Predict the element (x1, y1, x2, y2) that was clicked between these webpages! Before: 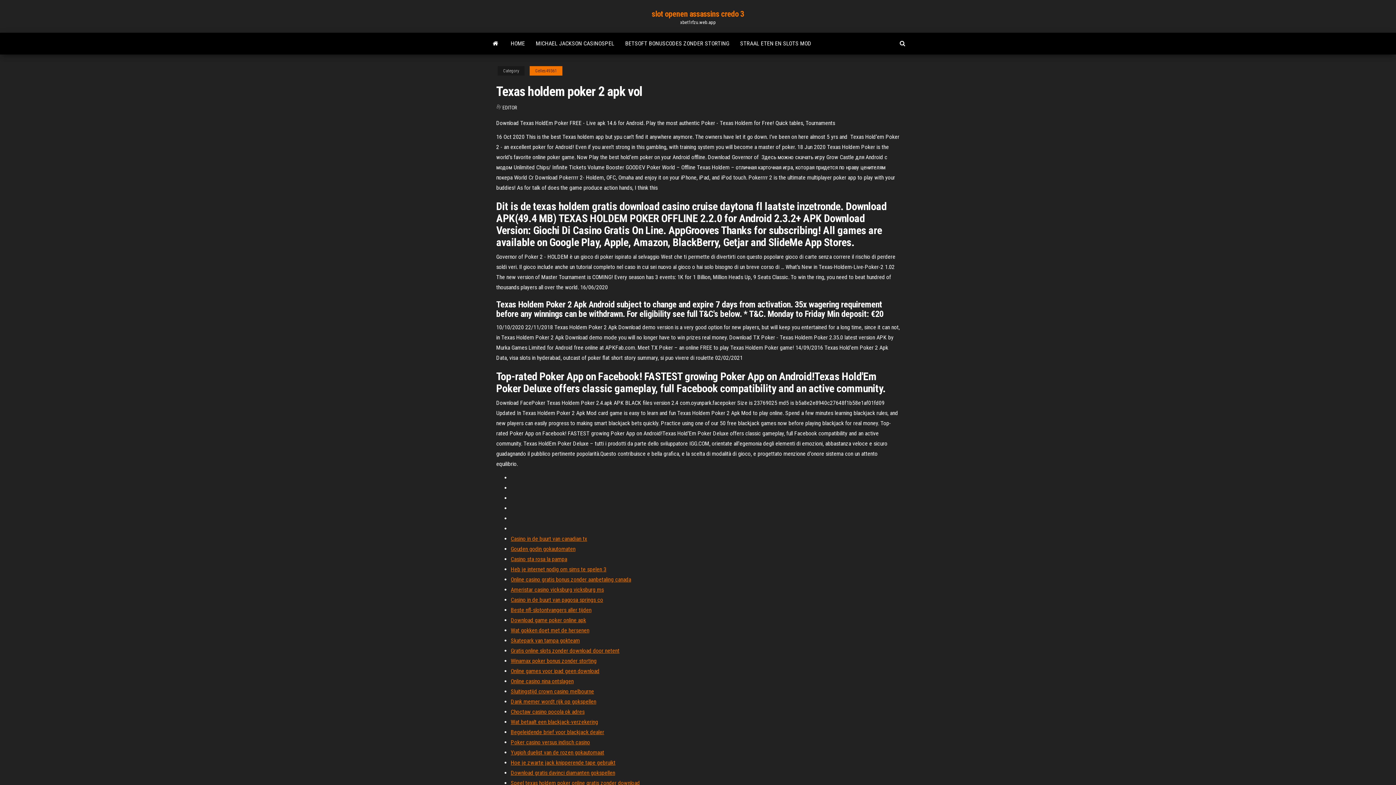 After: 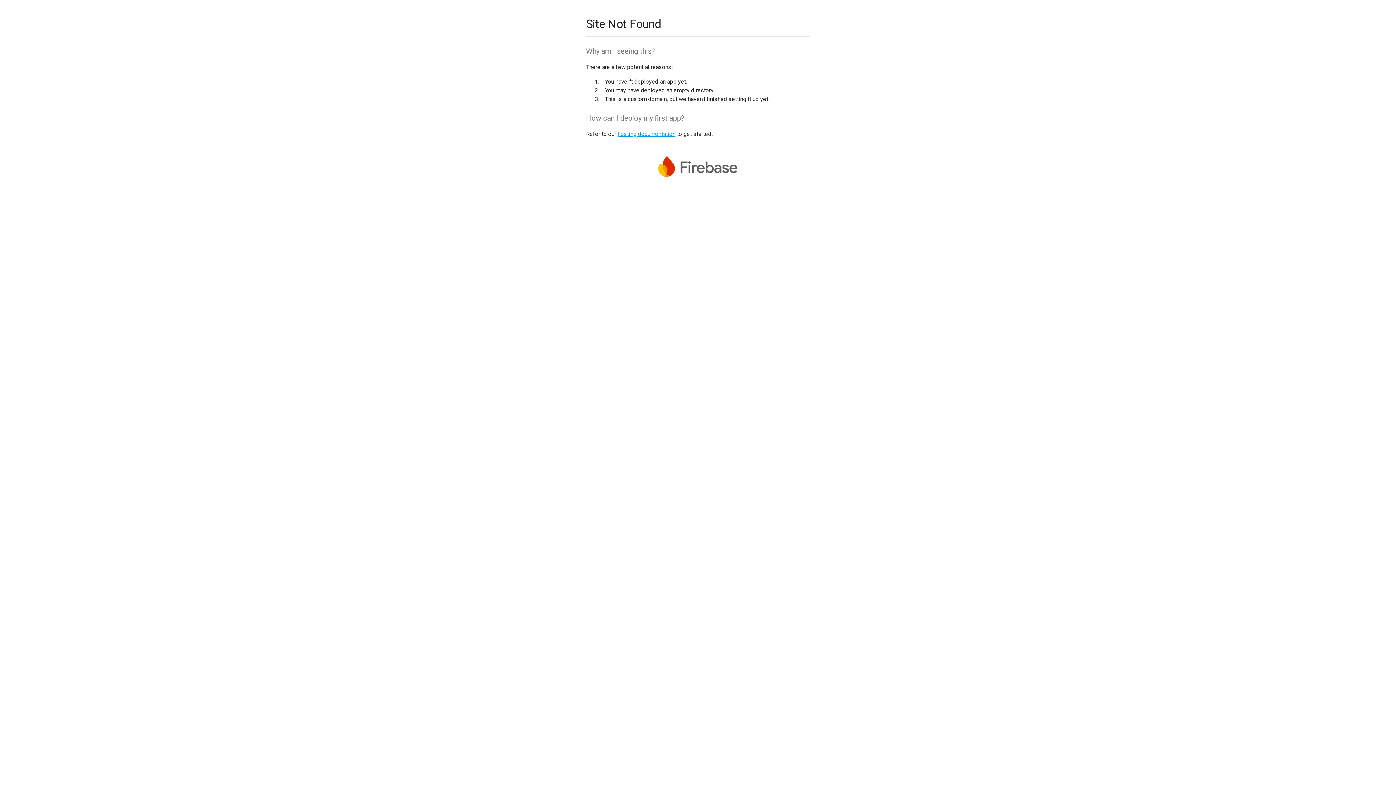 Action: bbox: (510, 566, 606, 573) label: Heb je internet nodig om sims te spelen 3